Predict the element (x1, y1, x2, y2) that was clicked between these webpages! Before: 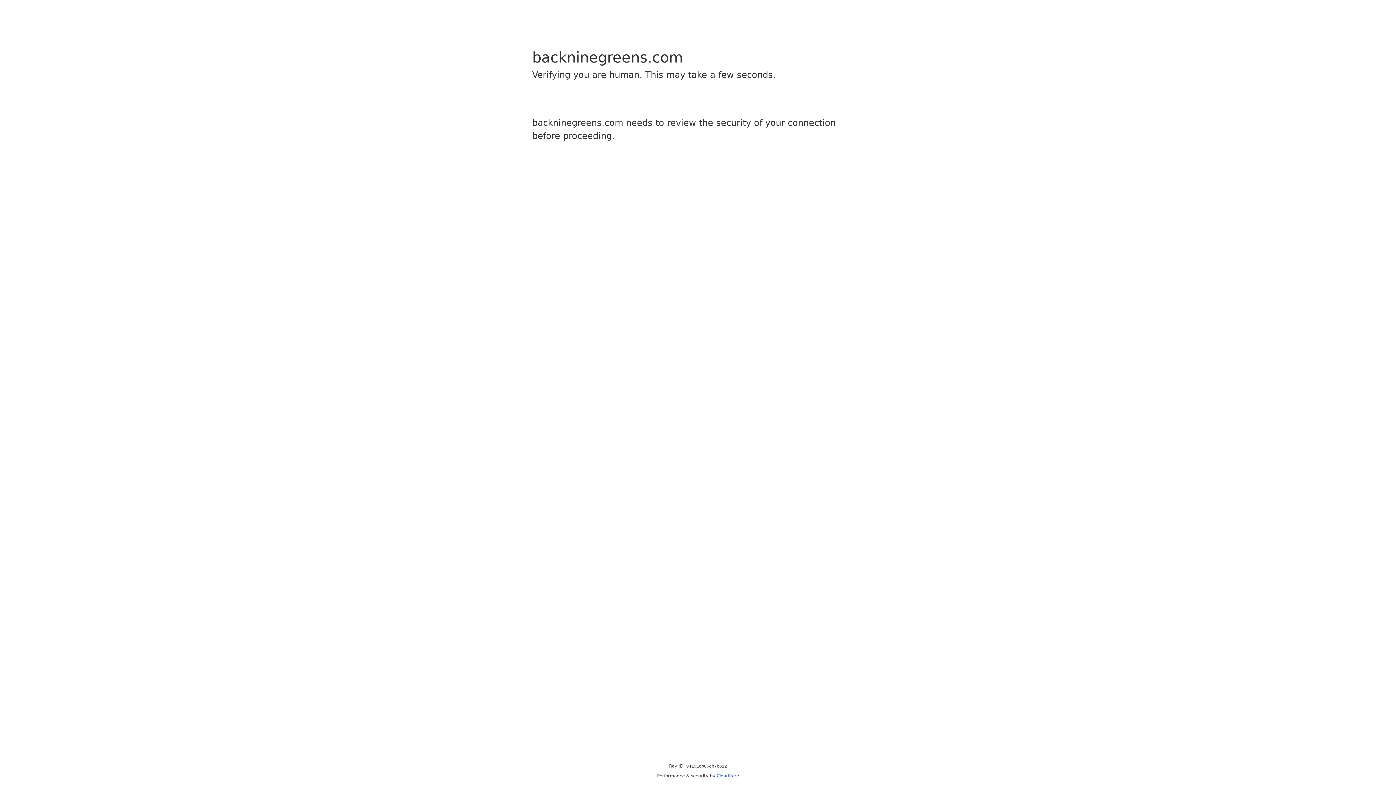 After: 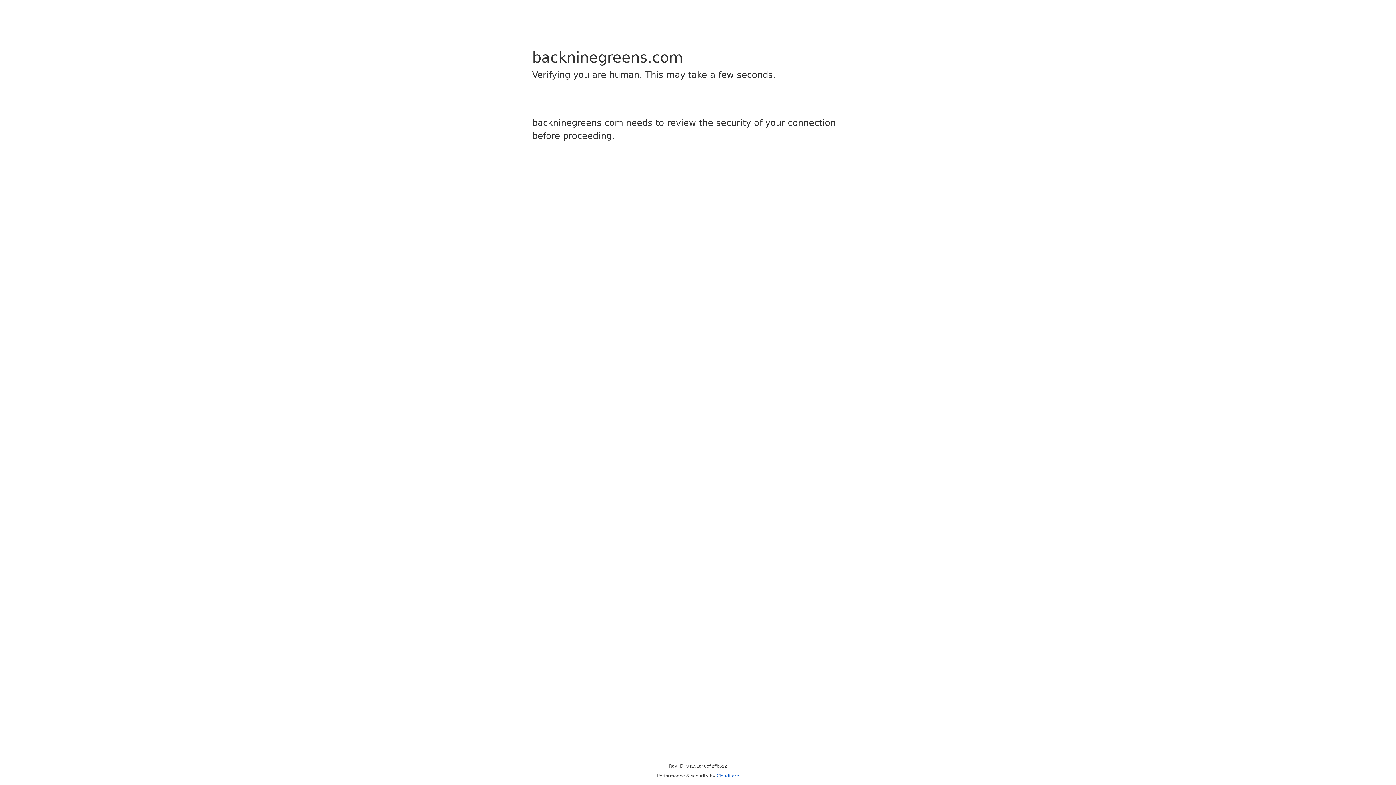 Action: label: Cloudflare bbox: (716, 773, 739, 778)